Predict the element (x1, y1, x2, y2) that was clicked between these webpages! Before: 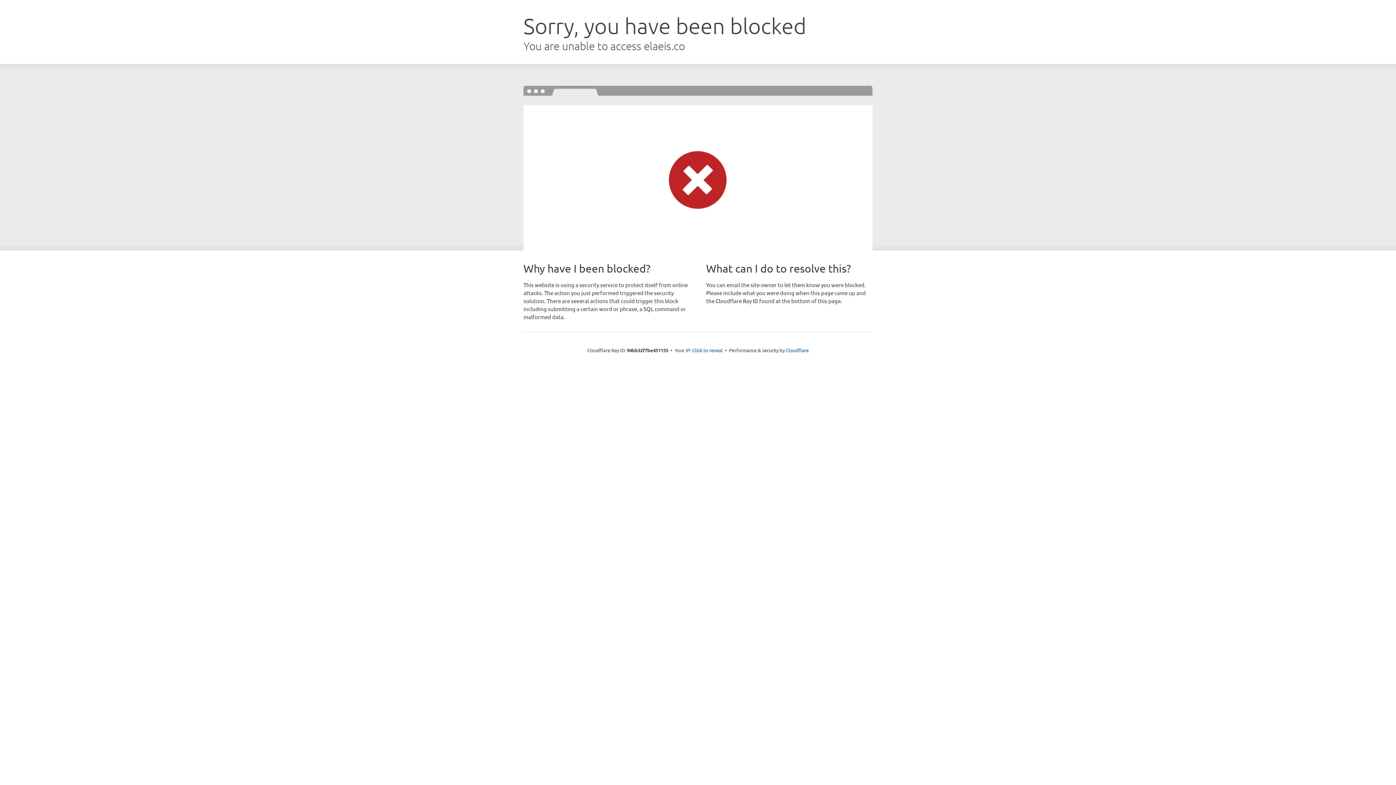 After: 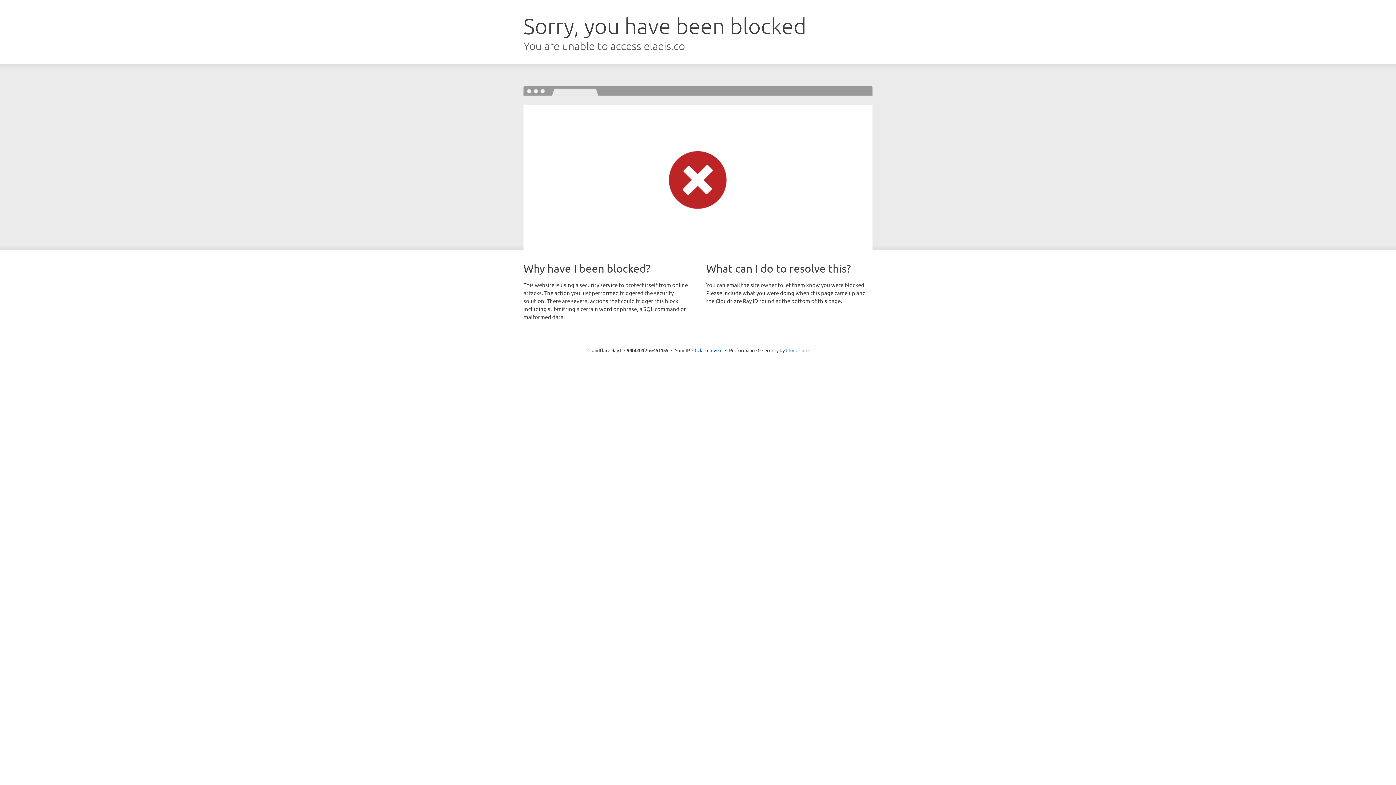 Action: label: Cloudflare bbox: (786, 347, 808, 353)